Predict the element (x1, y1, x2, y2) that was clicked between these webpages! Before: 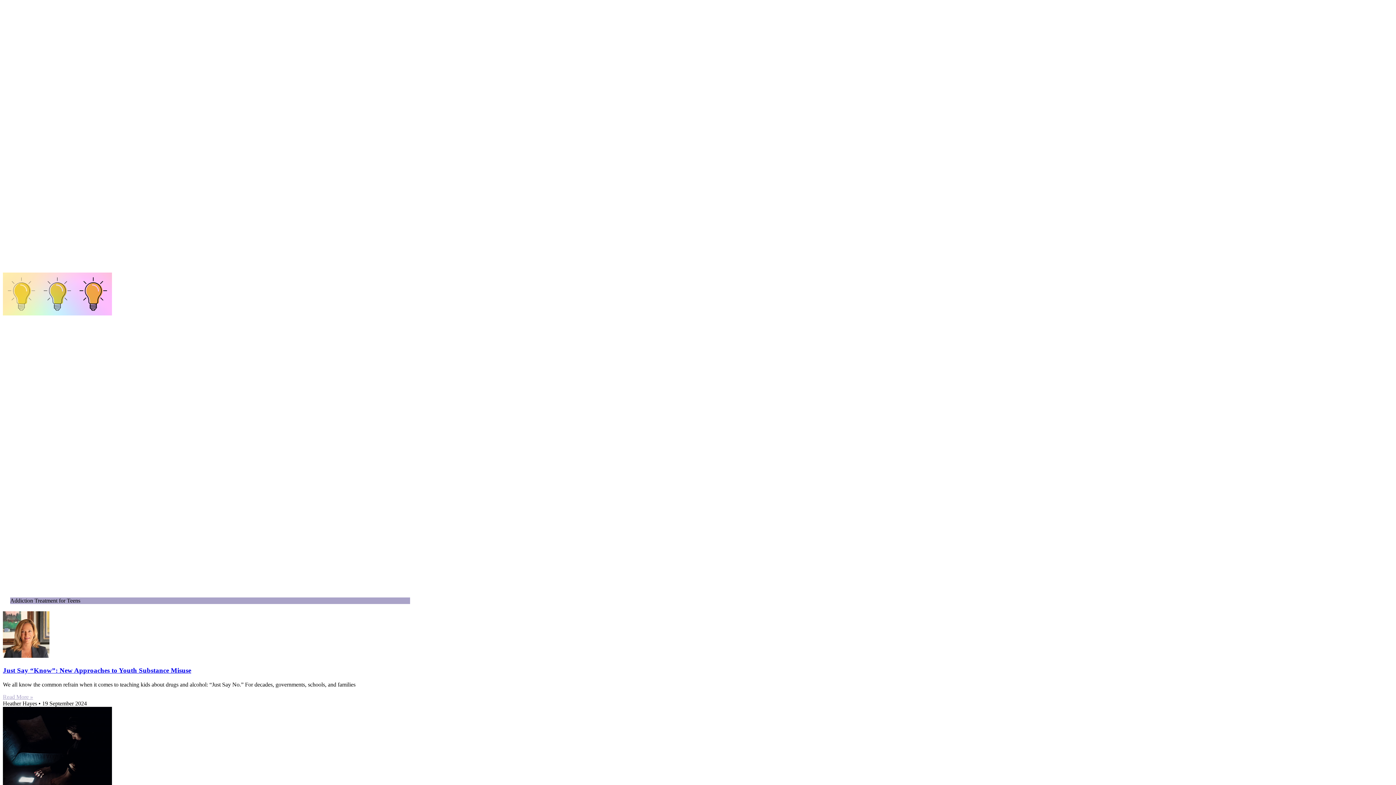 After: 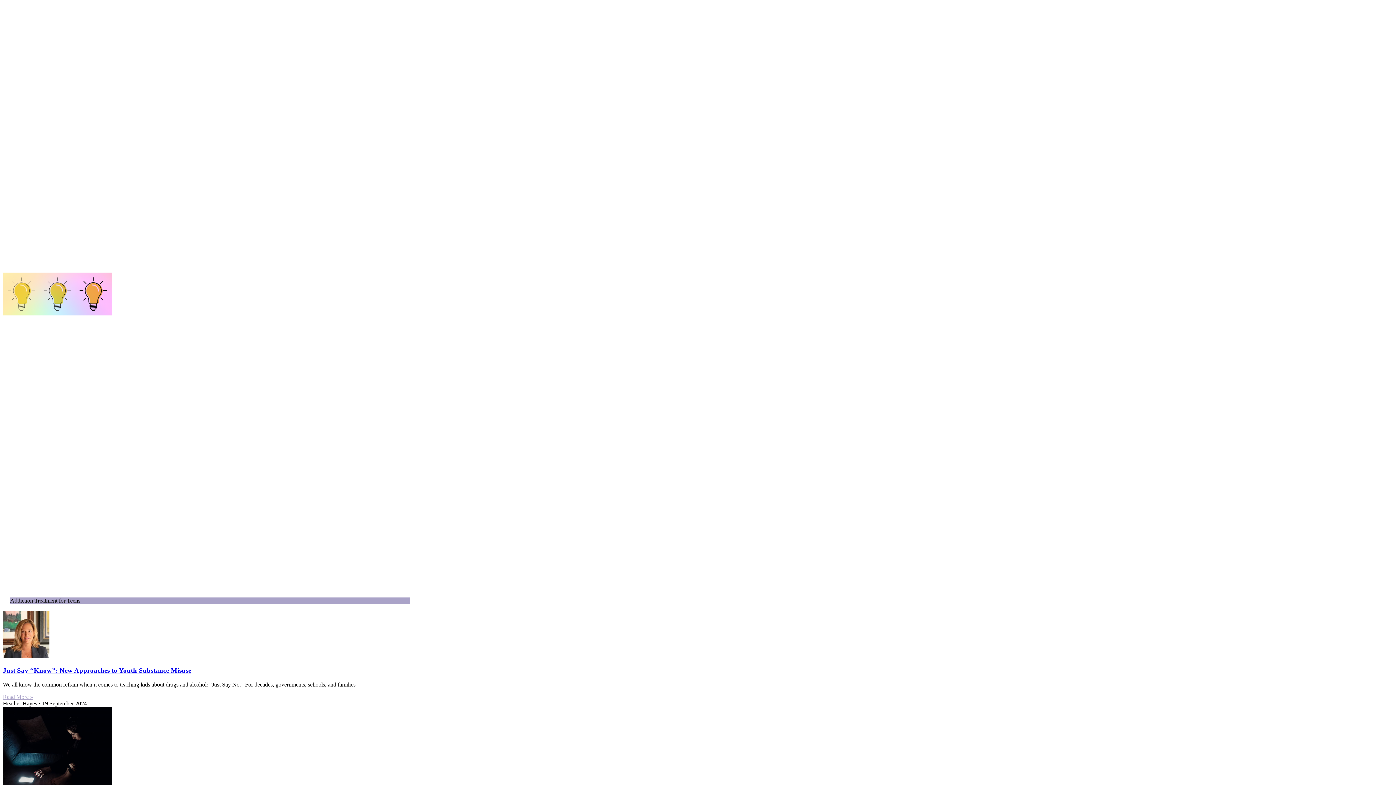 Action: label: Envelope bbox: (698, 114, 720, 120)